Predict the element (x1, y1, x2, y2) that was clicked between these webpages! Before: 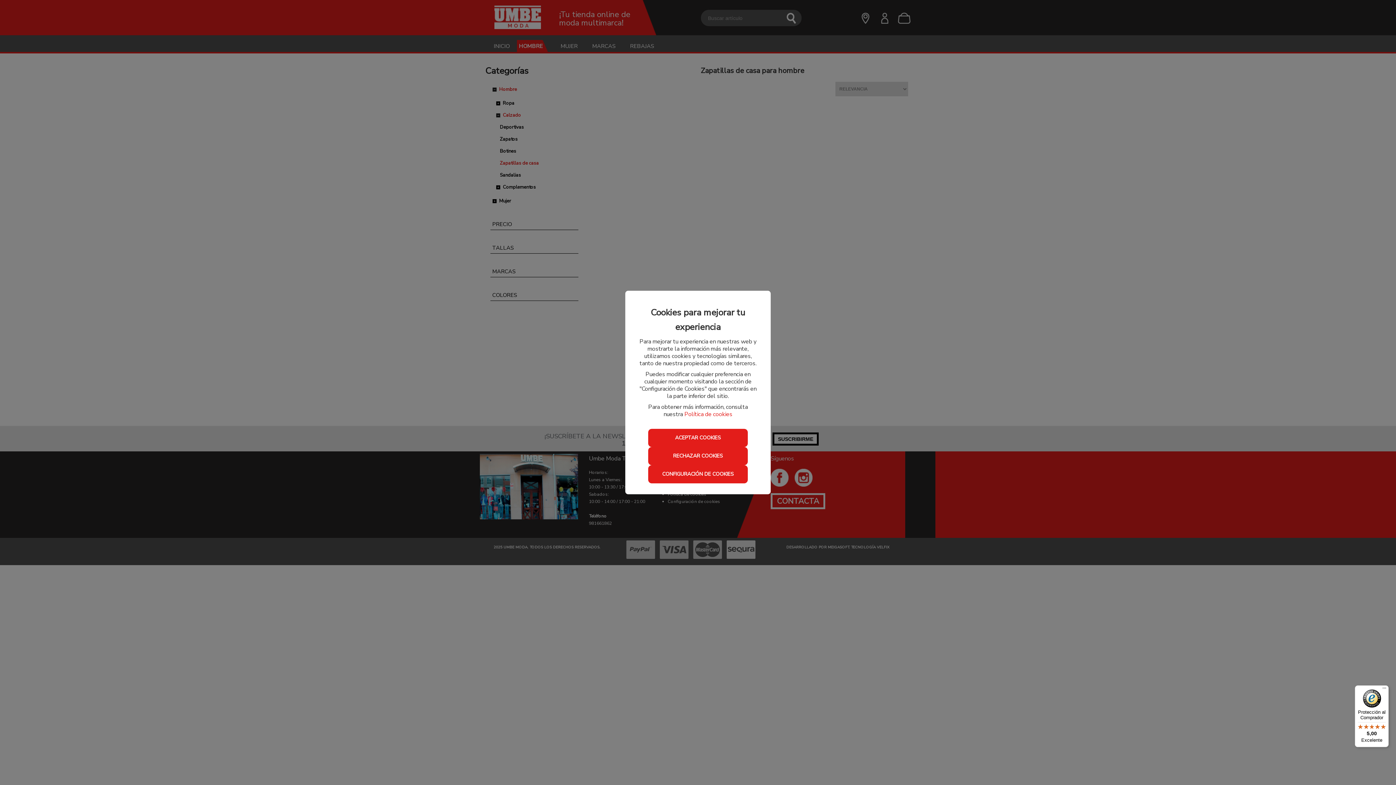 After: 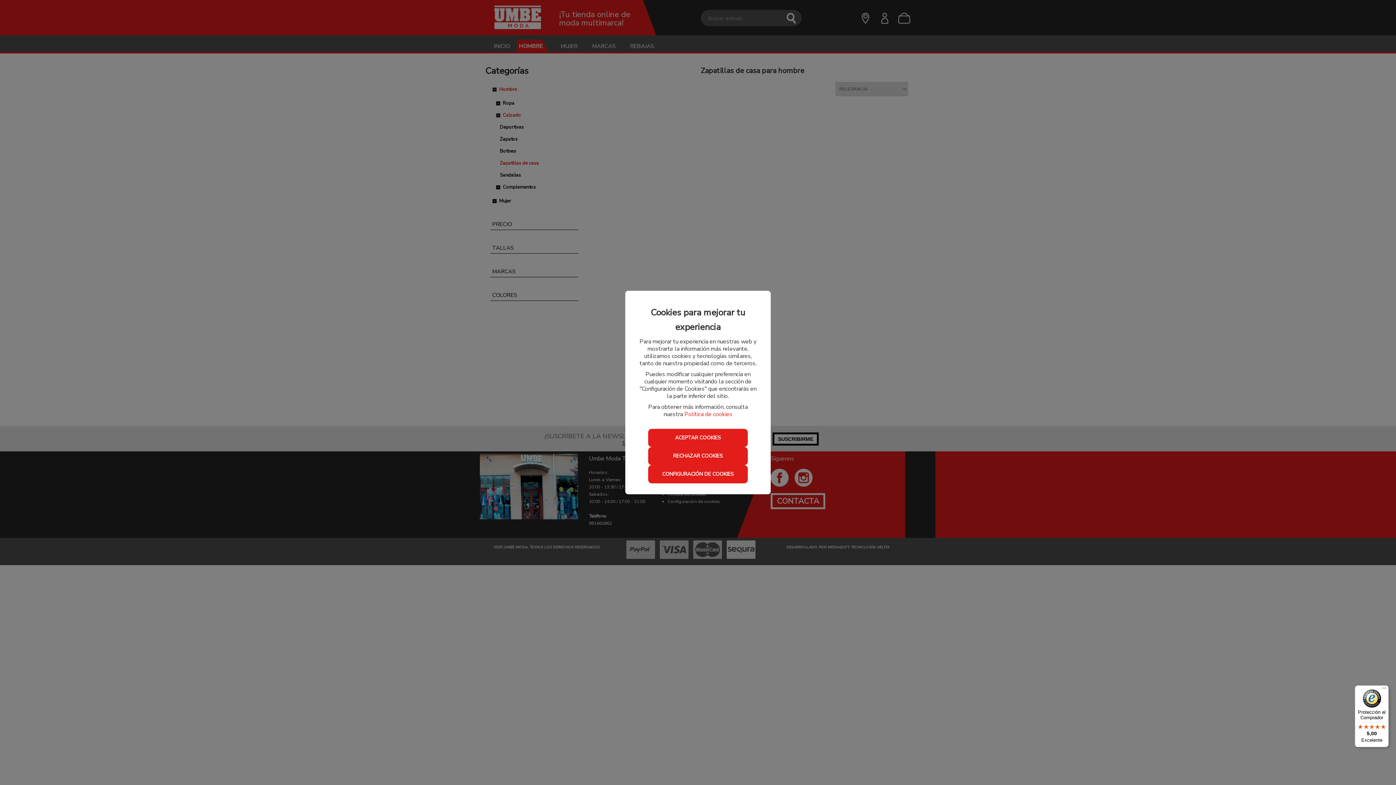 Action: label: Protección al Comprador

5,00

Excelente bbox: (1355, 685, 1389, 747)